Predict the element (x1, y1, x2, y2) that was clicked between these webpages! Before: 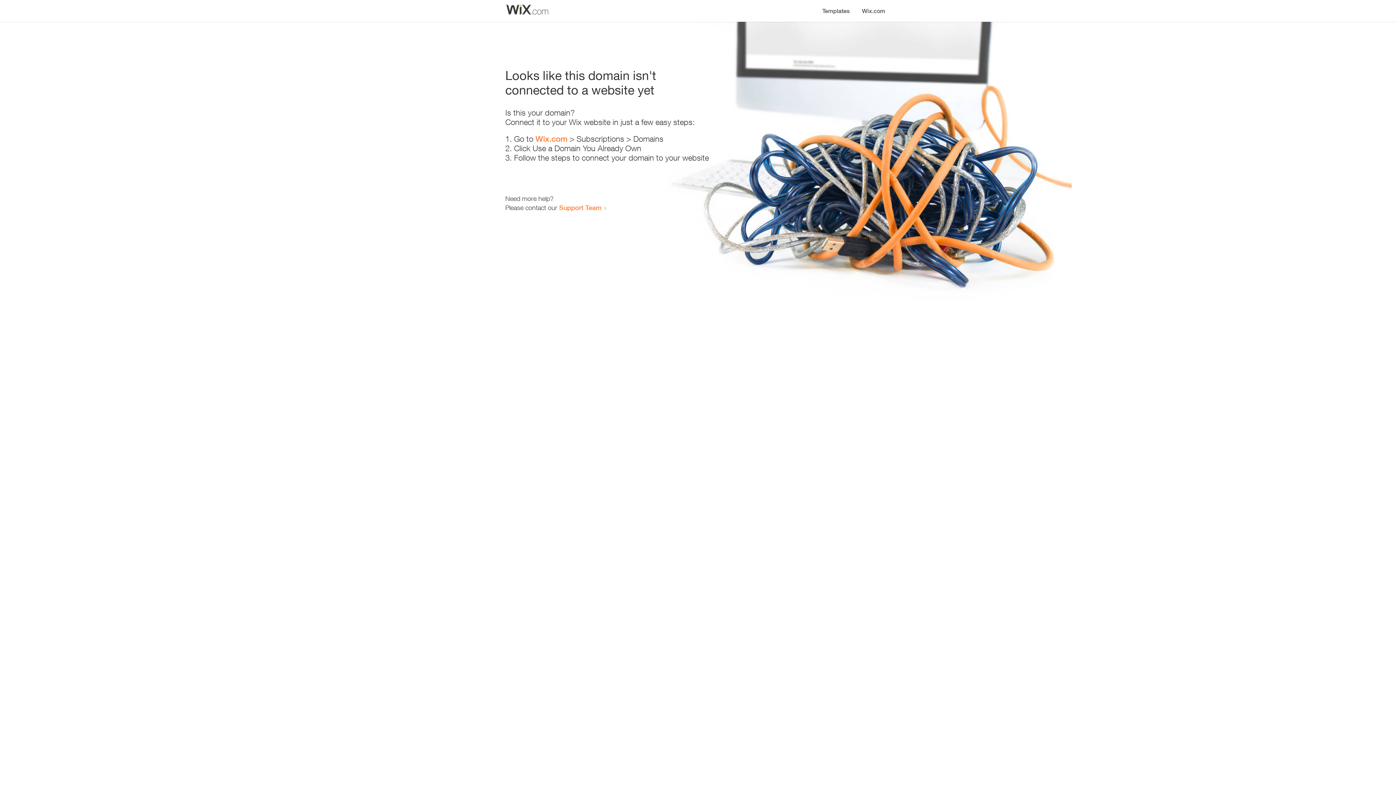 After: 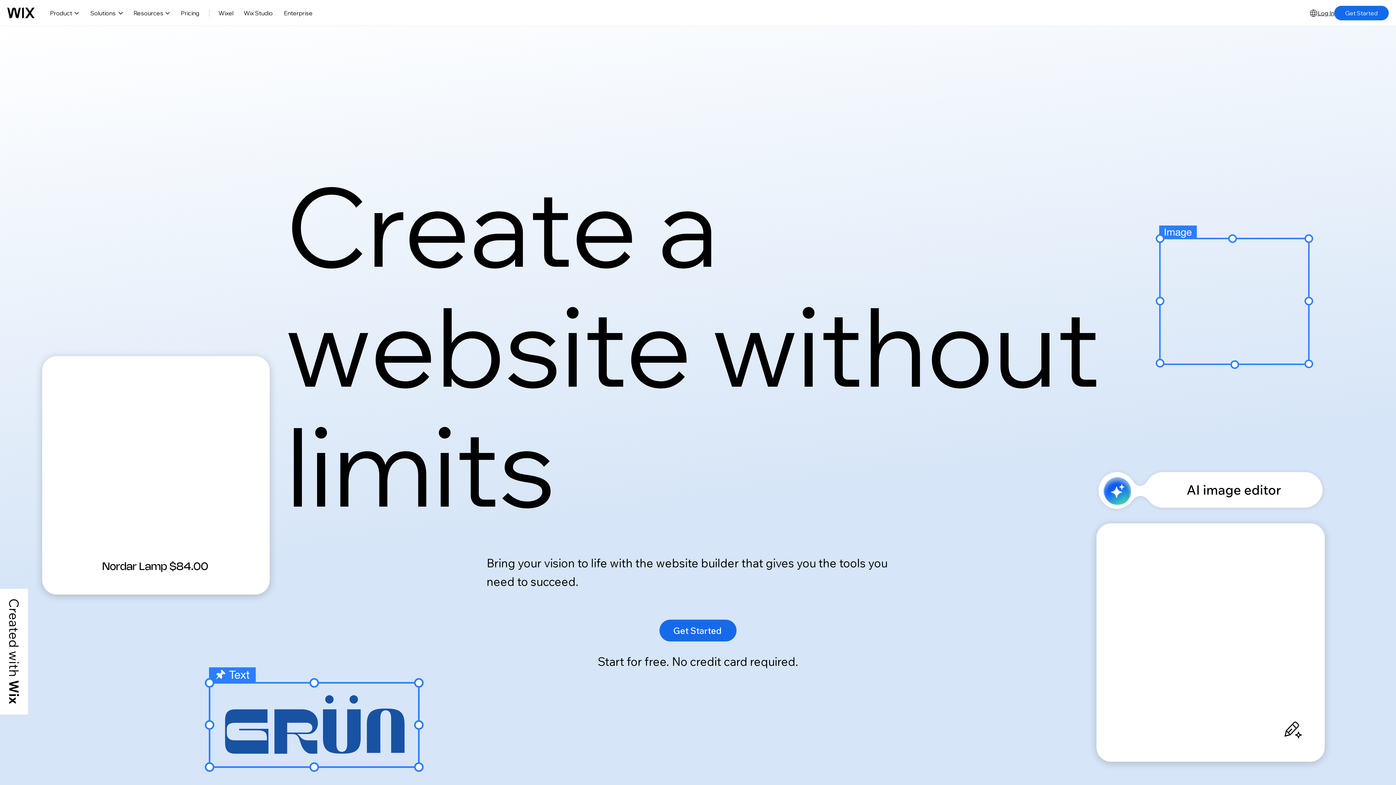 Action: label: Wix.com bbox: (856, 0, 890, 14)